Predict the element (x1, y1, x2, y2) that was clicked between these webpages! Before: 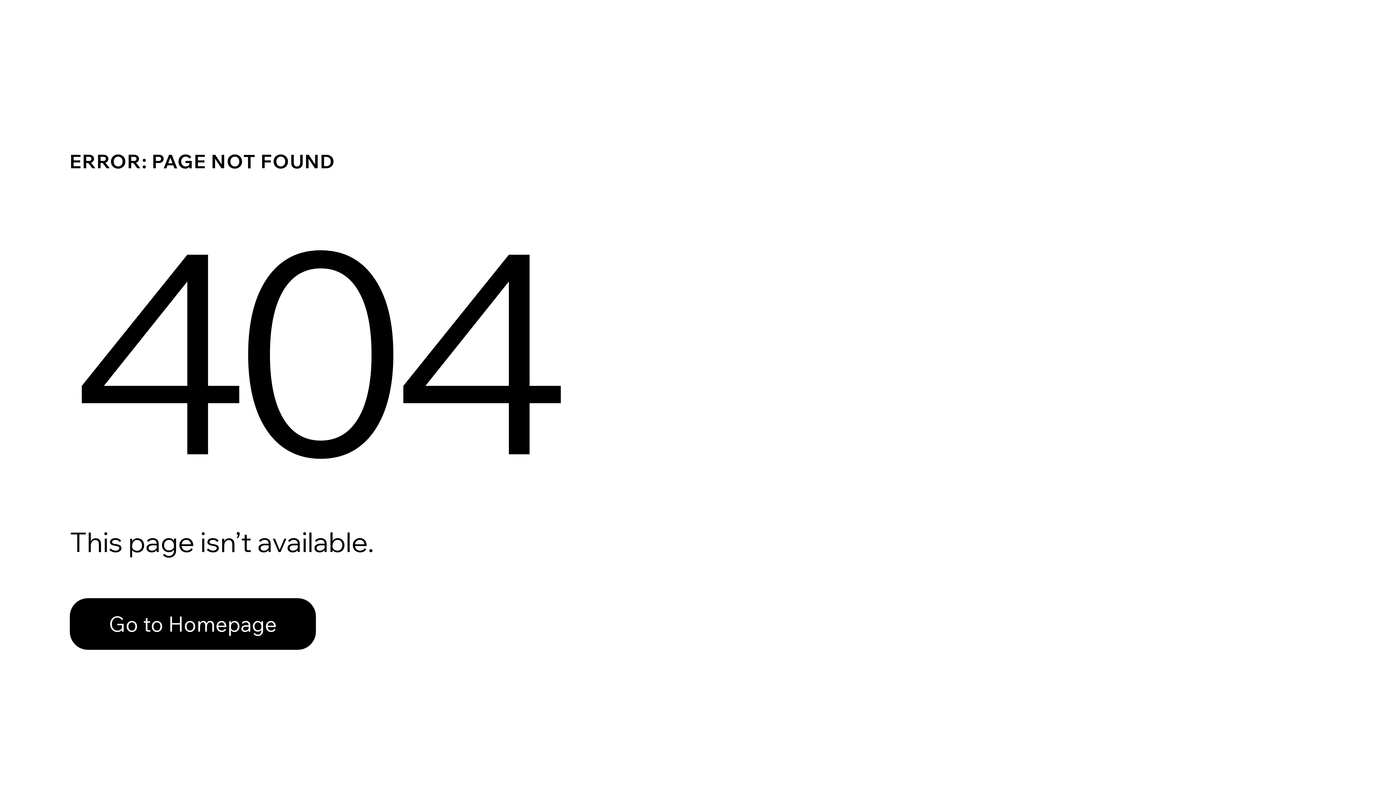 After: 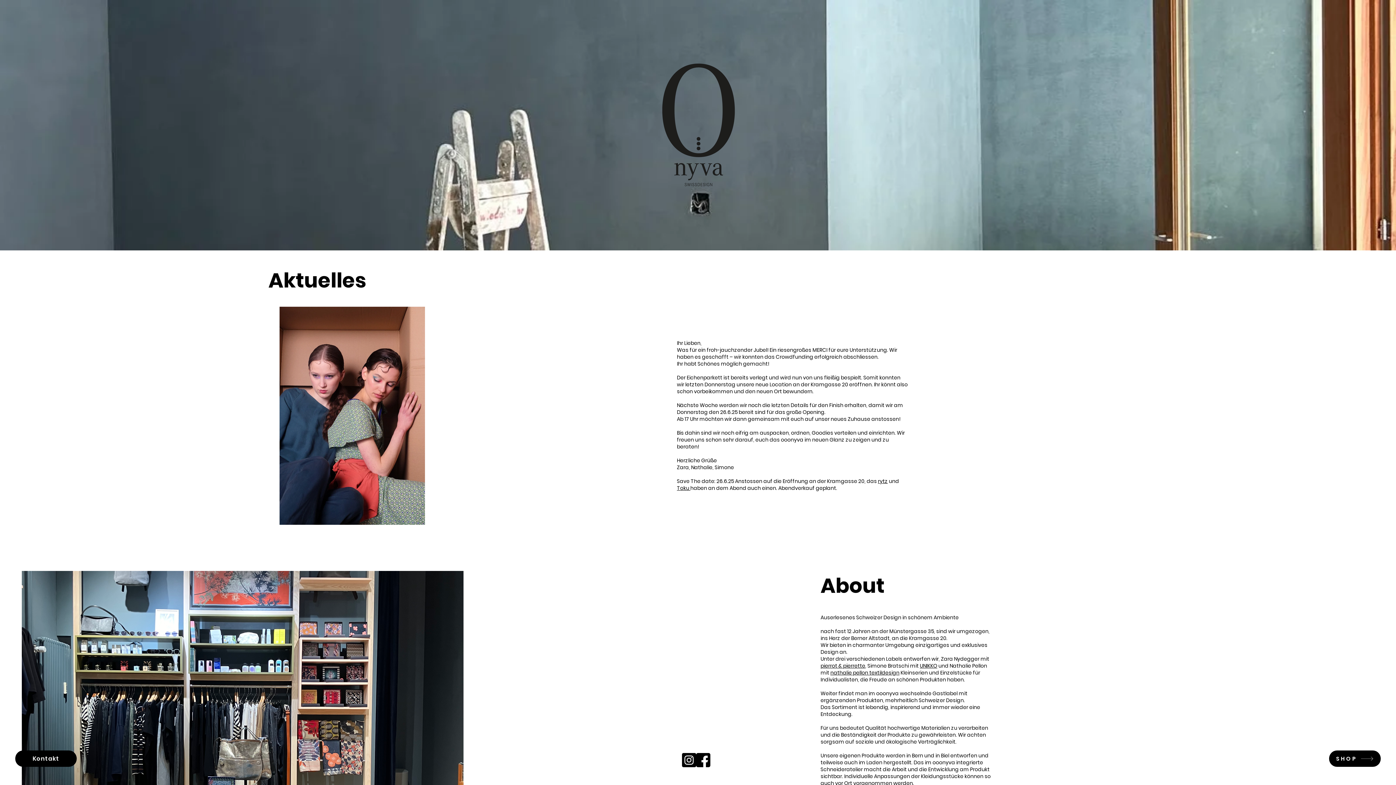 Action: bbox: (69, 598, 316, 650) label: Go to Homepage